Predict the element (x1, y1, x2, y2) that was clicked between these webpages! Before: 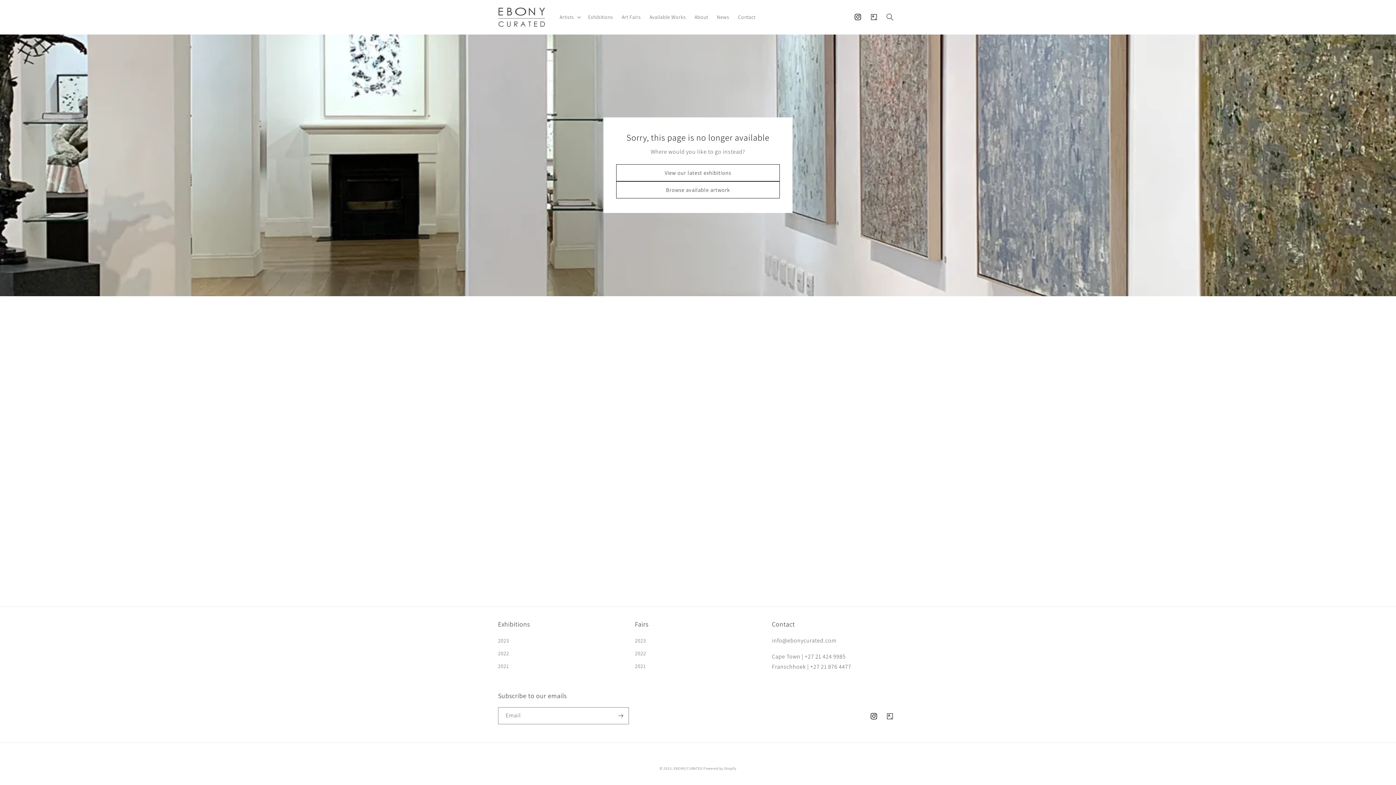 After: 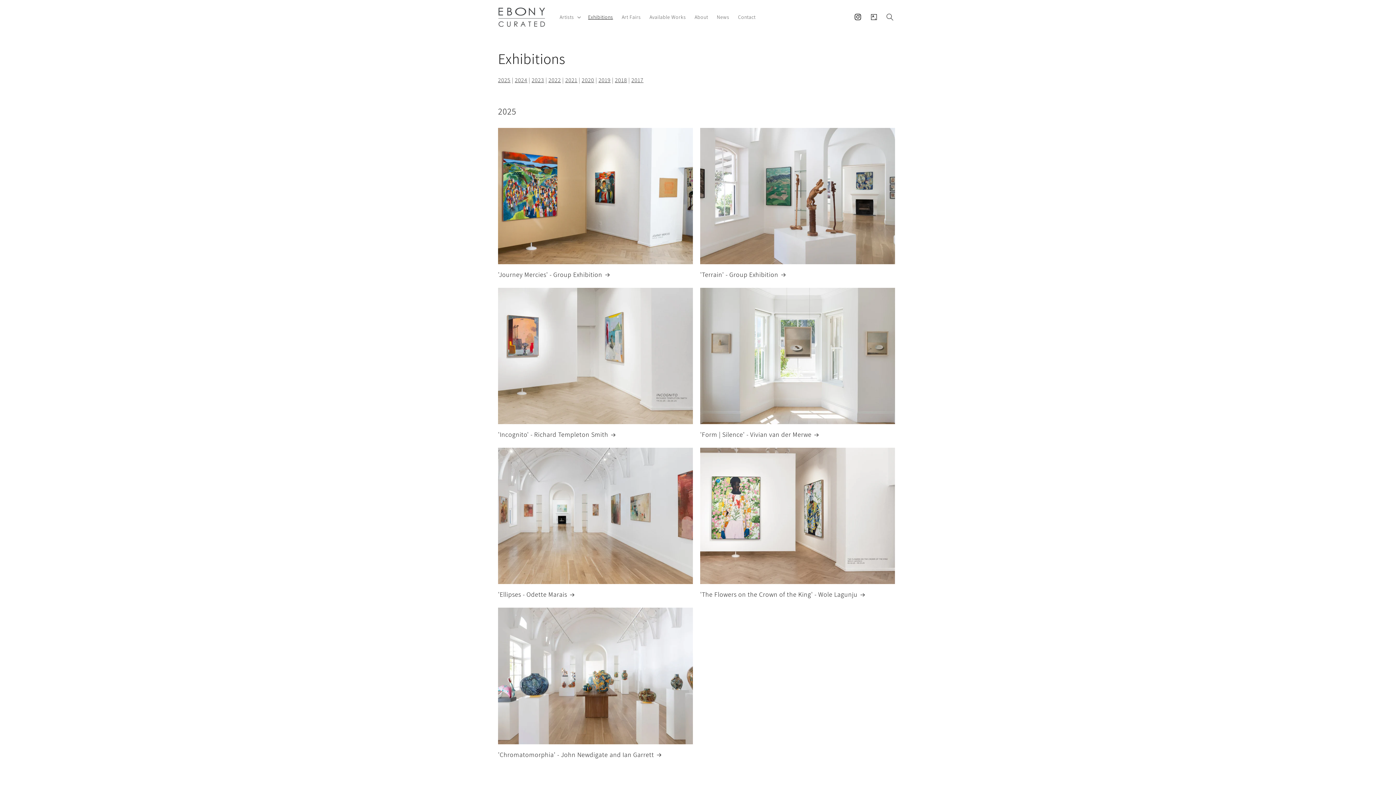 Action: bbox: (583, 9, 617, 24) label: Exhibitions